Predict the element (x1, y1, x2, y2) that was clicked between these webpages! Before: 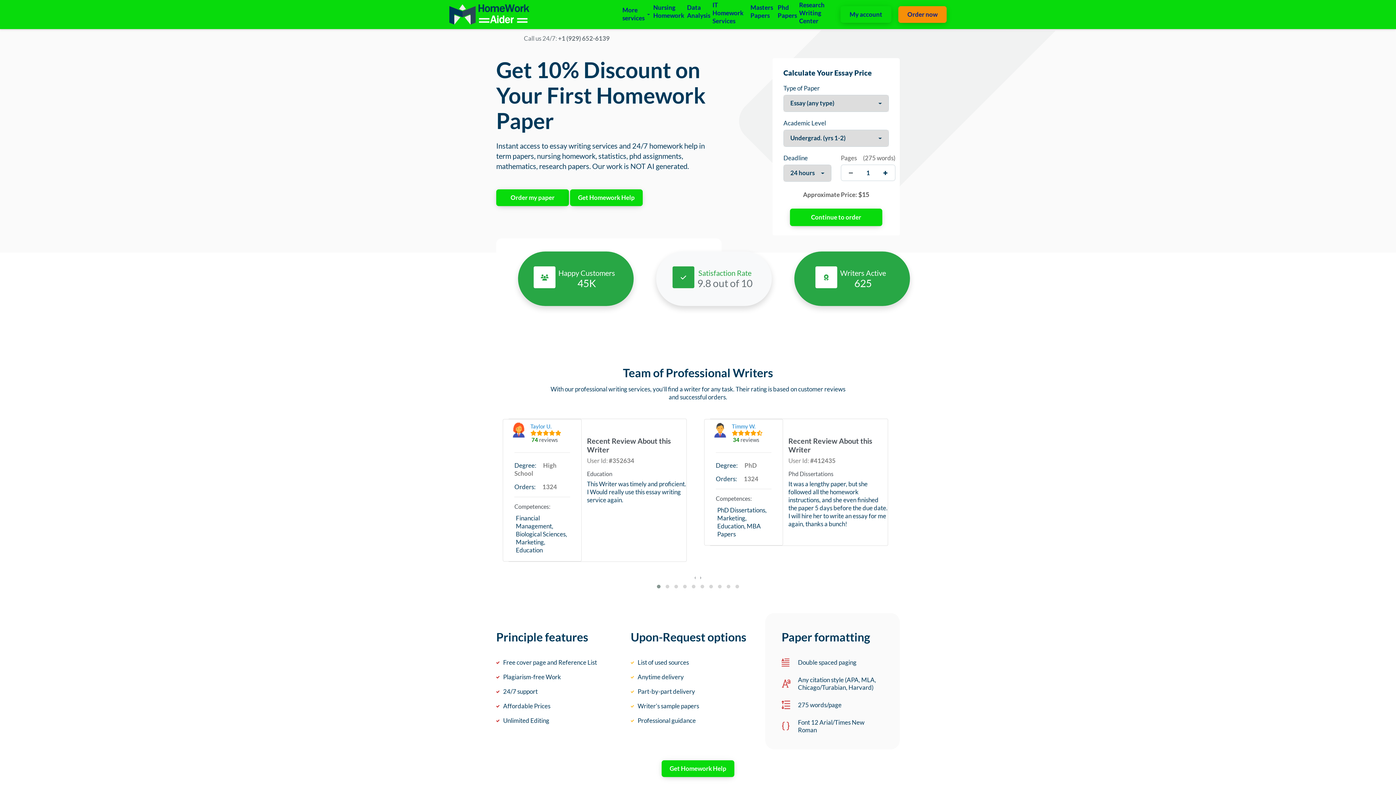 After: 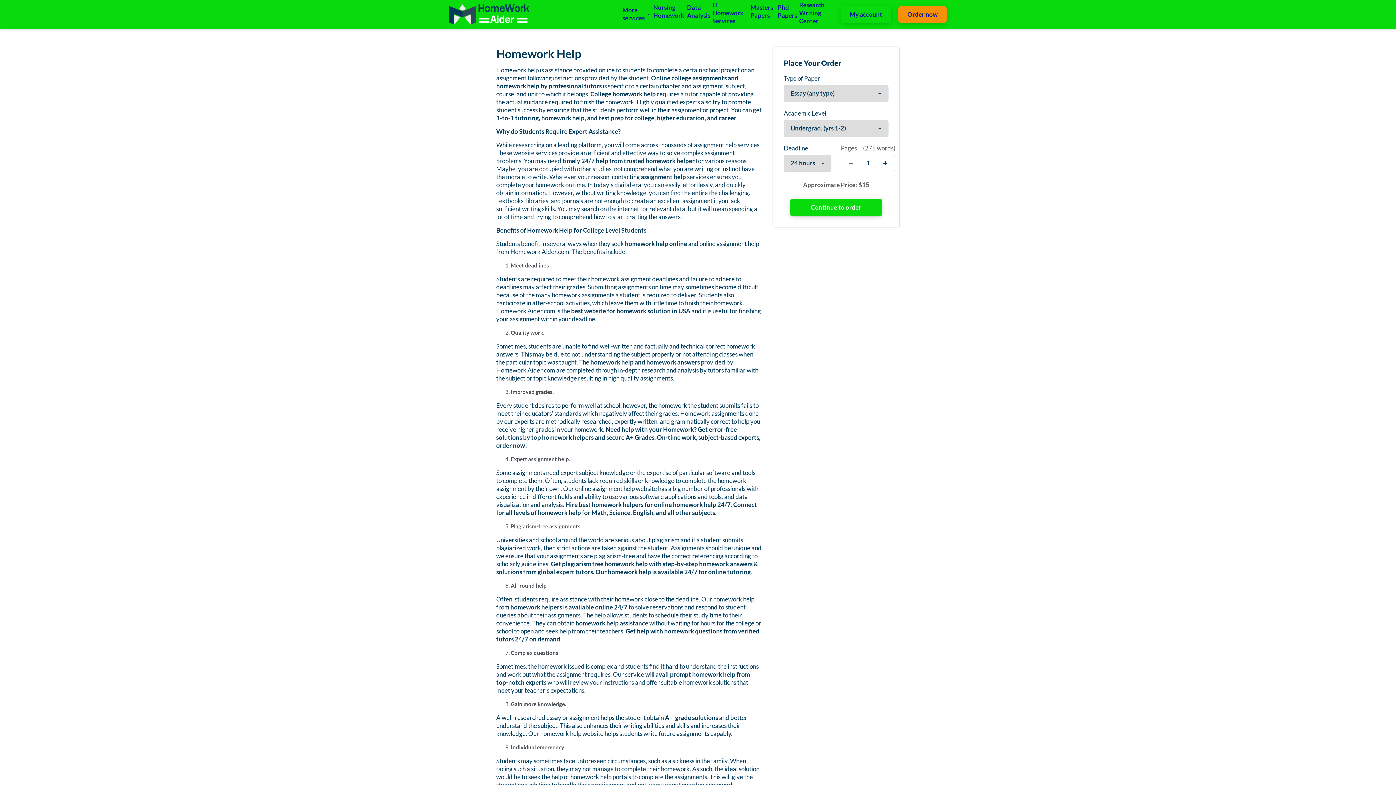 Action: label: Get Homework Help bbox: (570, 189, 642, 206)